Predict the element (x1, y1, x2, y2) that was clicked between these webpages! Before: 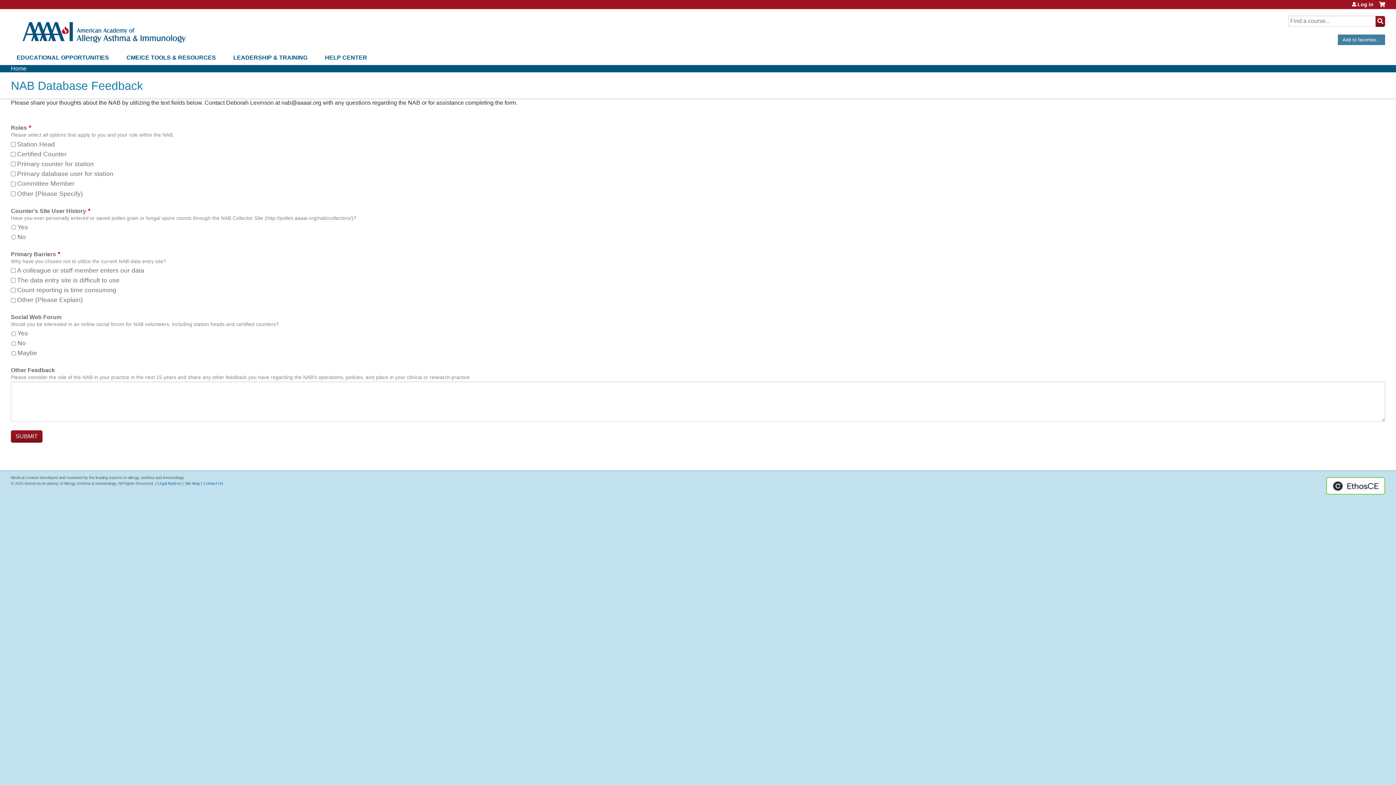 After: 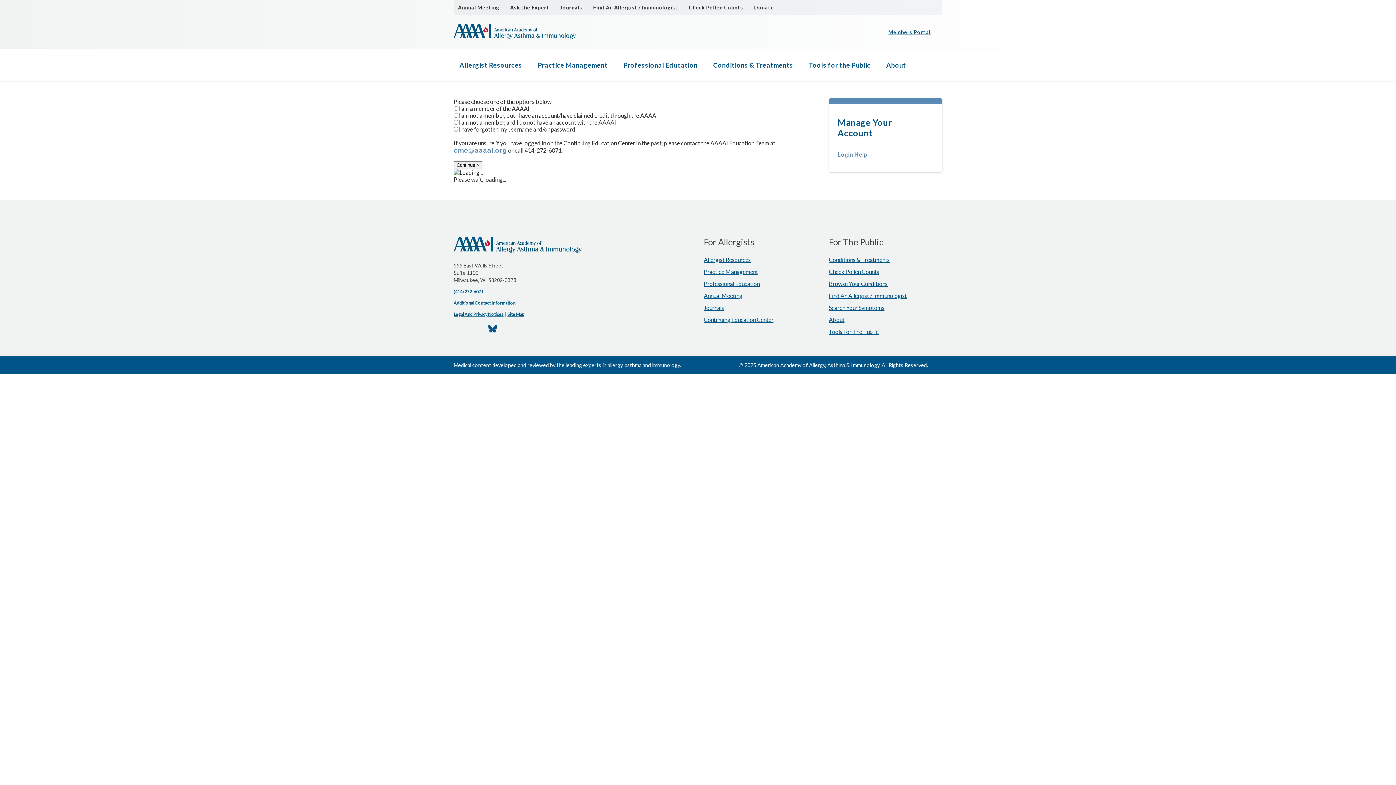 Action: bbox: (1379, 1, 1385, 12) label: Cart